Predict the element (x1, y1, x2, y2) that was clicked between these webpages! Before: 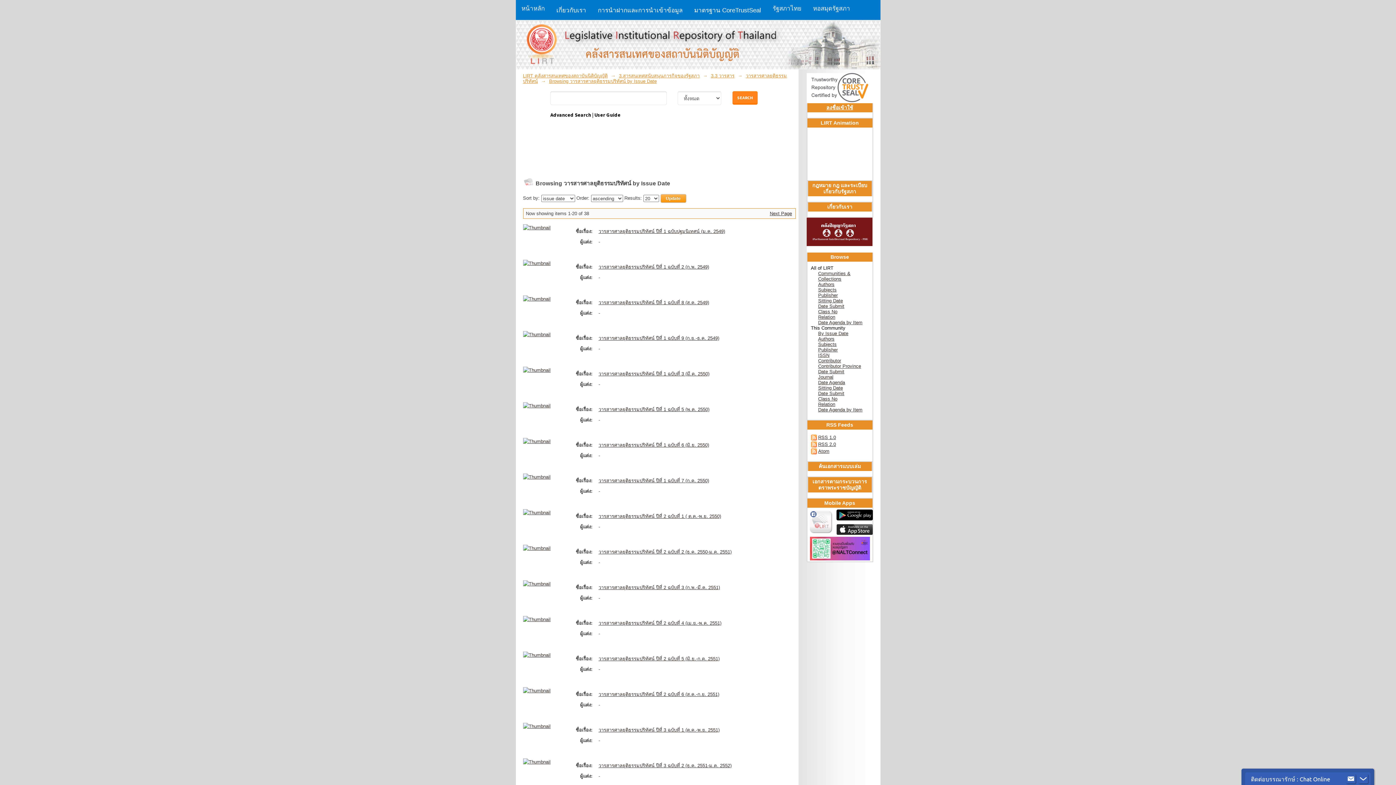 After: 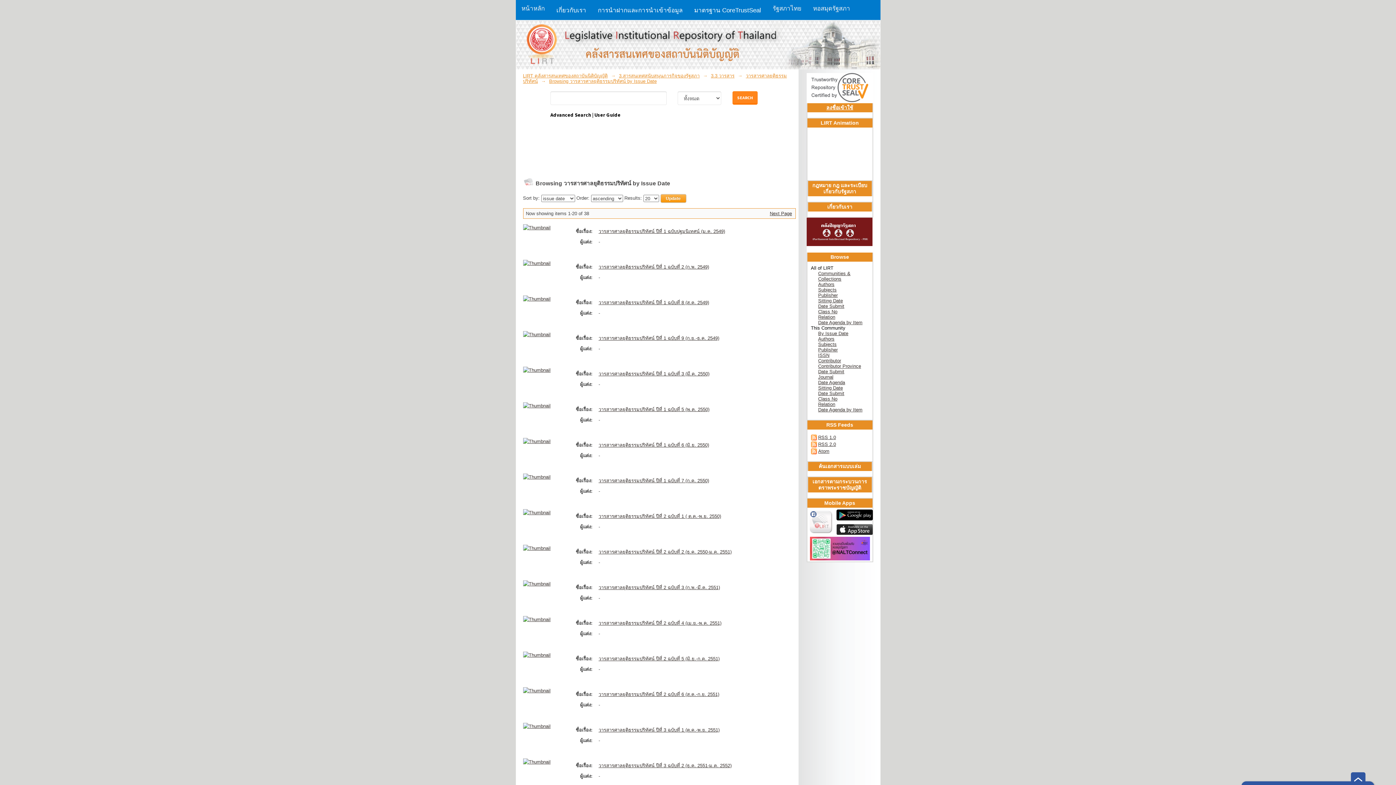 Action: bbox: (1358, 774, 1368, 783)